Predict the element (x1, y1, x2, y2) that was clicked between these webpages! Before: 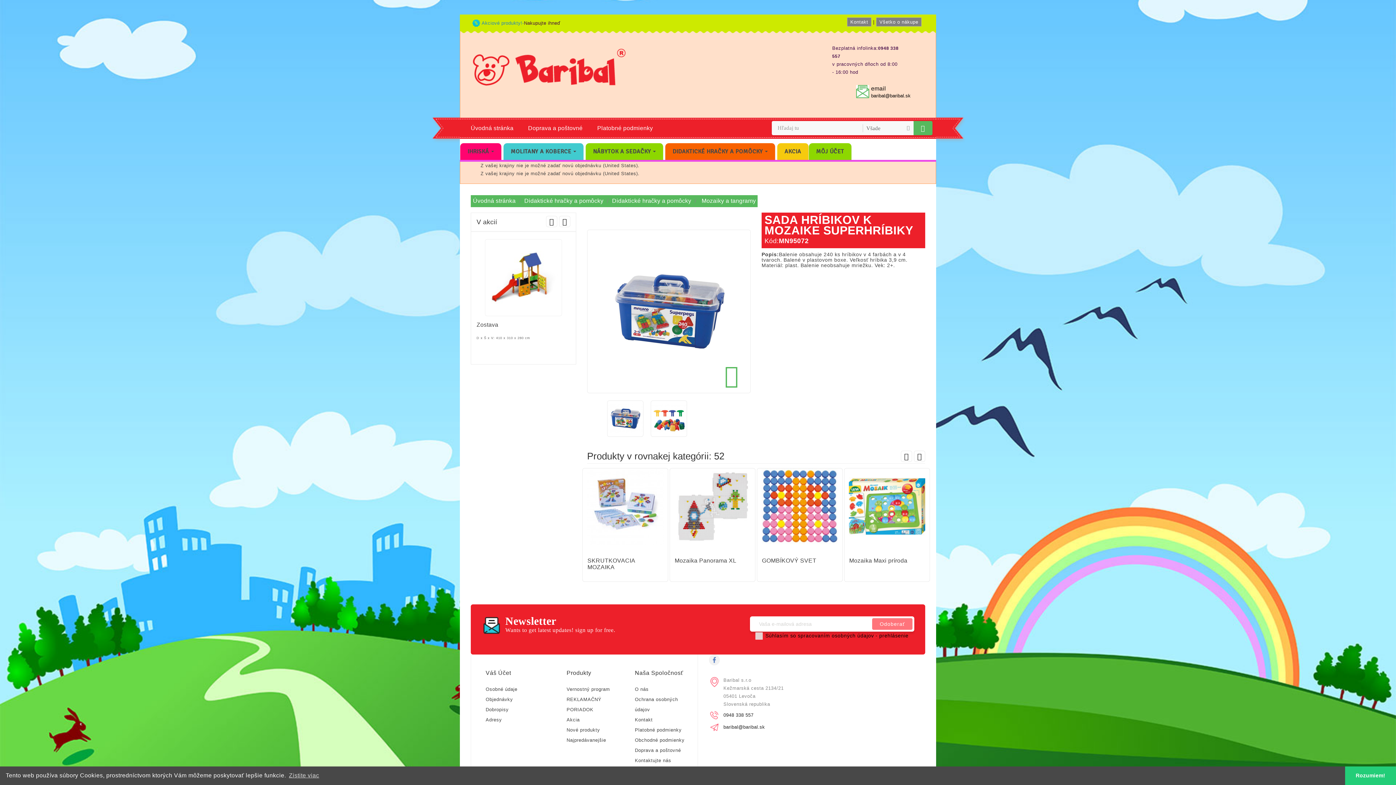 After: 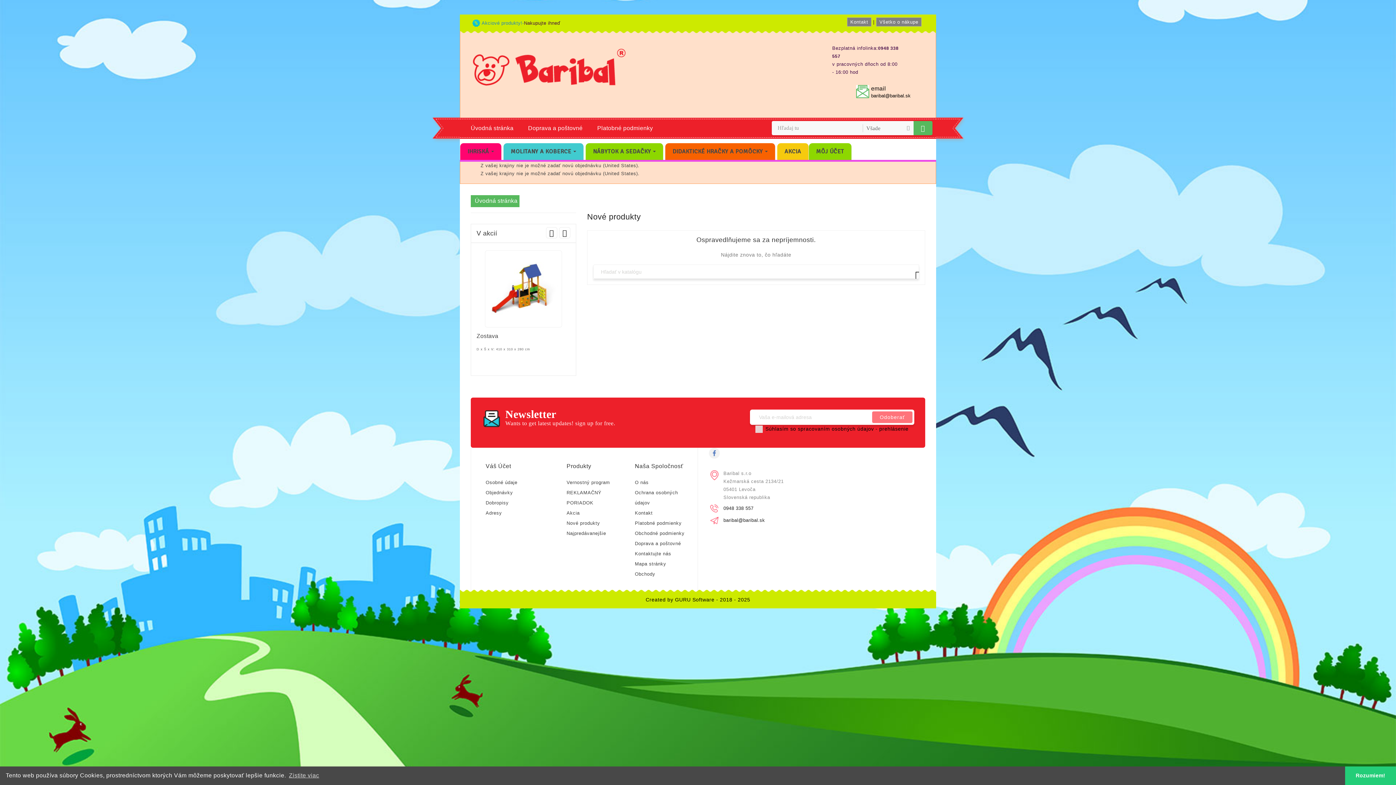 Action: label: Nové produkty bbox: (566, 727, 600, 733)